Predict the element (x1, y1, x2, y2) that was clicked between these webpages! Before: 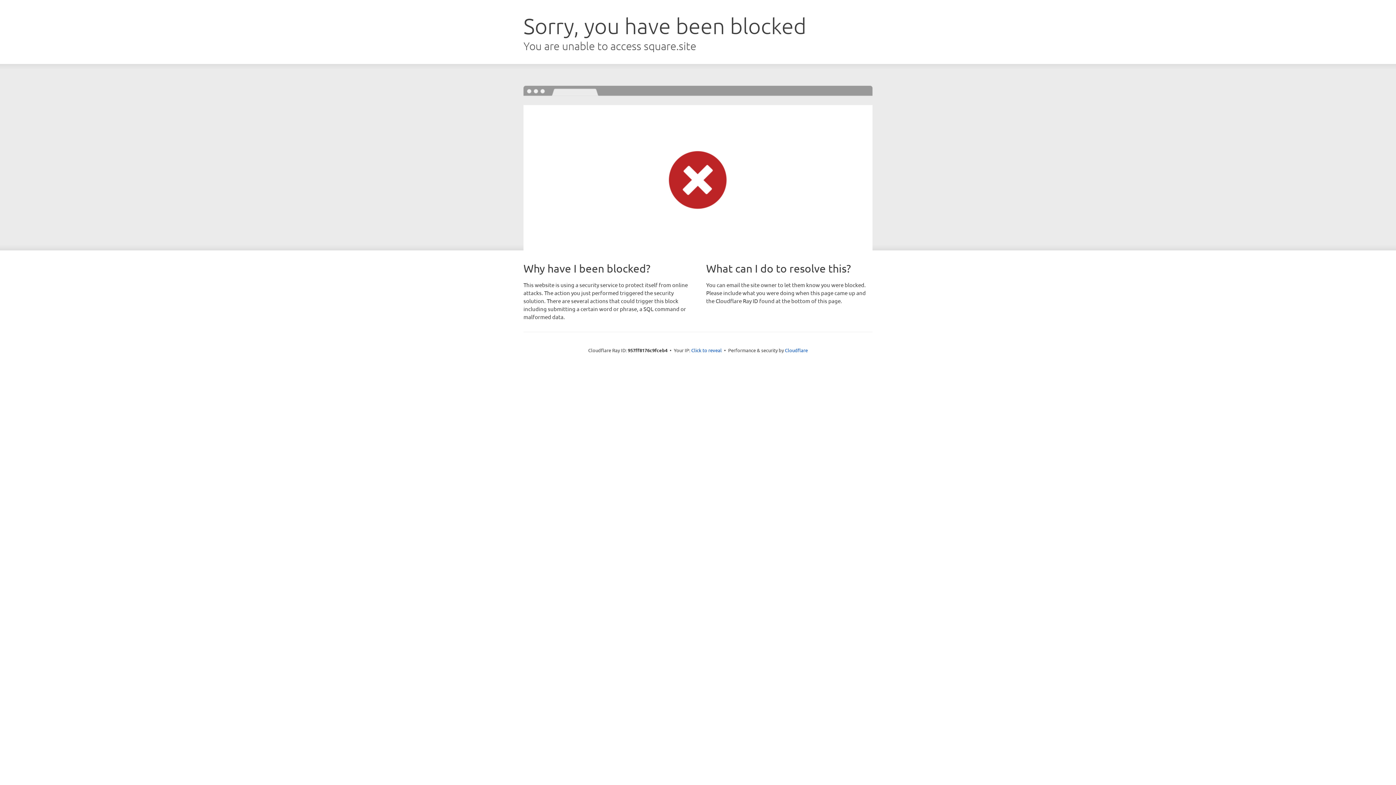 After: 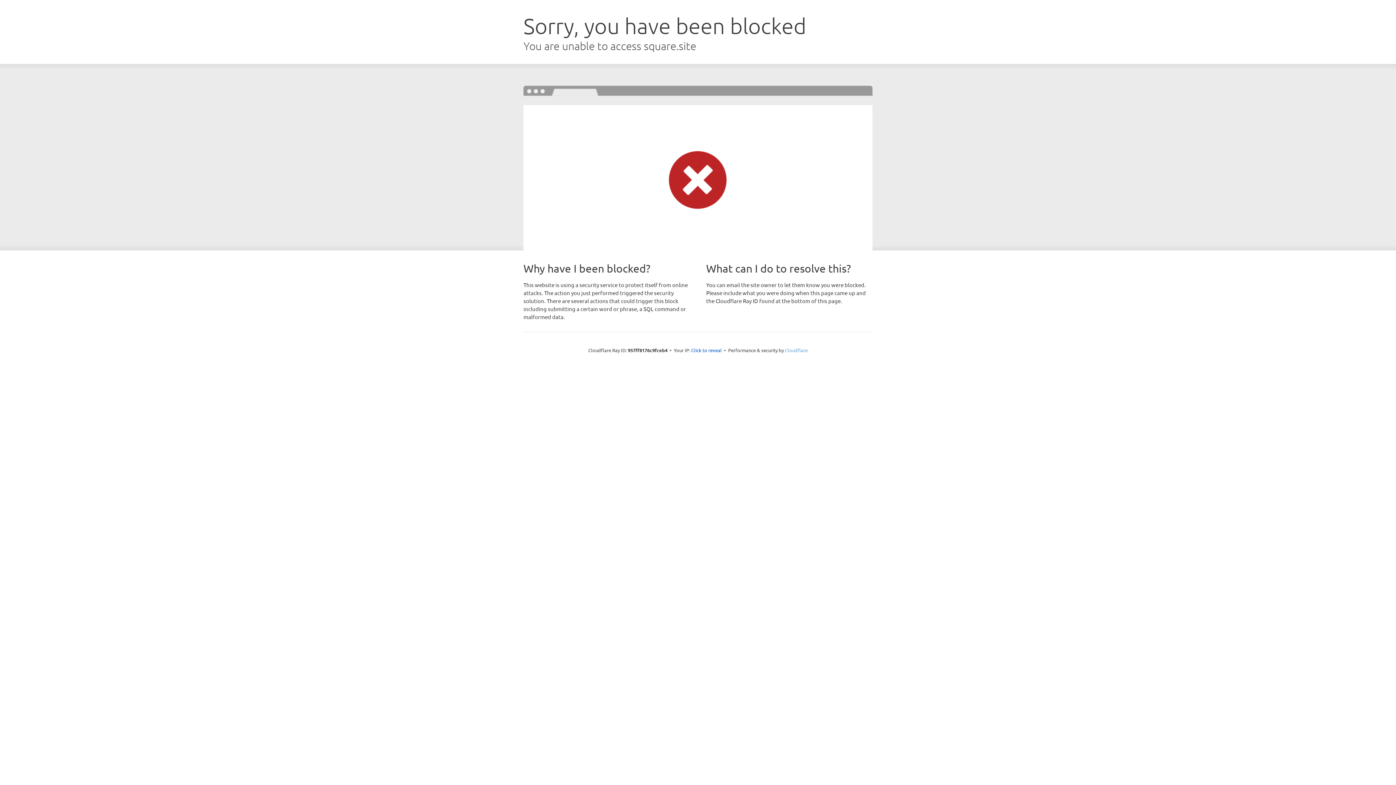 Action: label: Cloudflare bbox: (785, 347, 808, 353)